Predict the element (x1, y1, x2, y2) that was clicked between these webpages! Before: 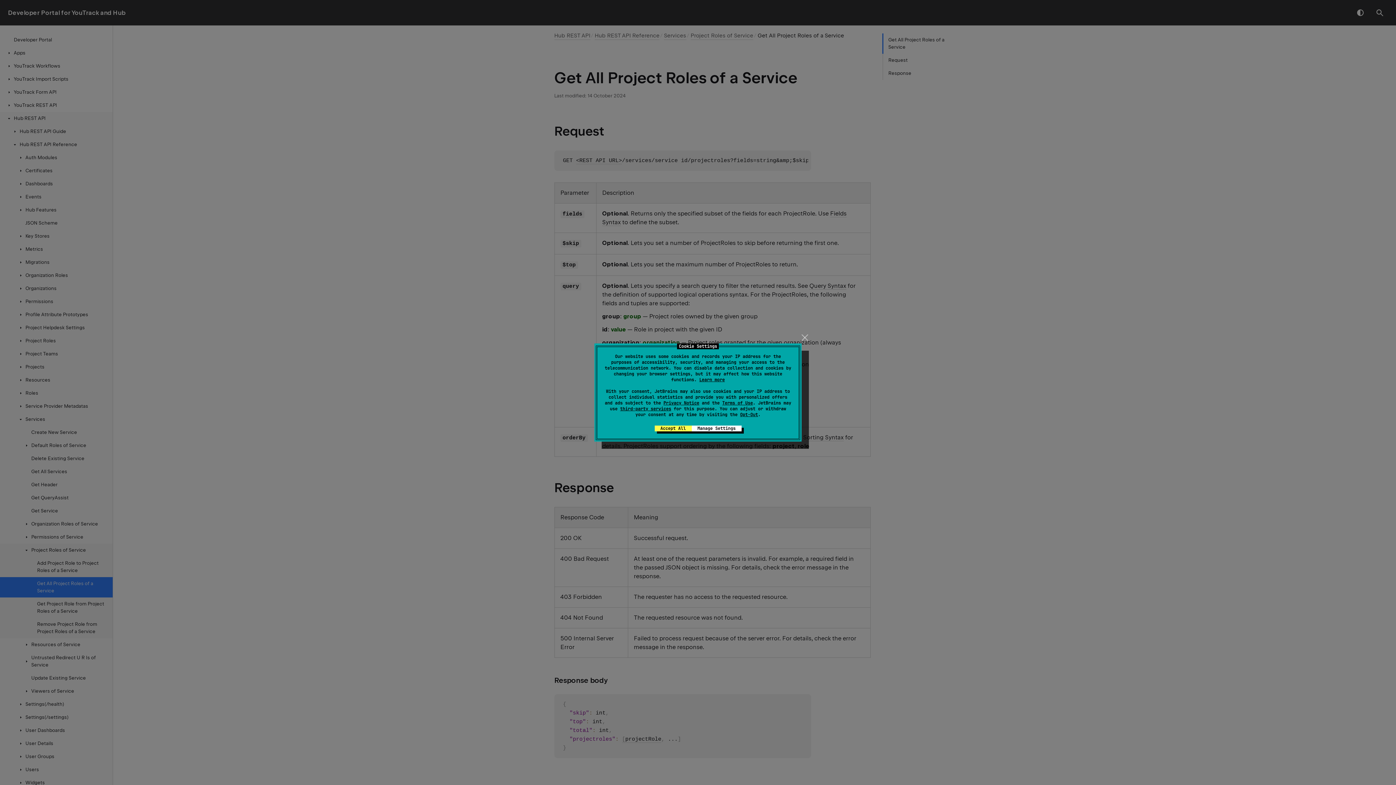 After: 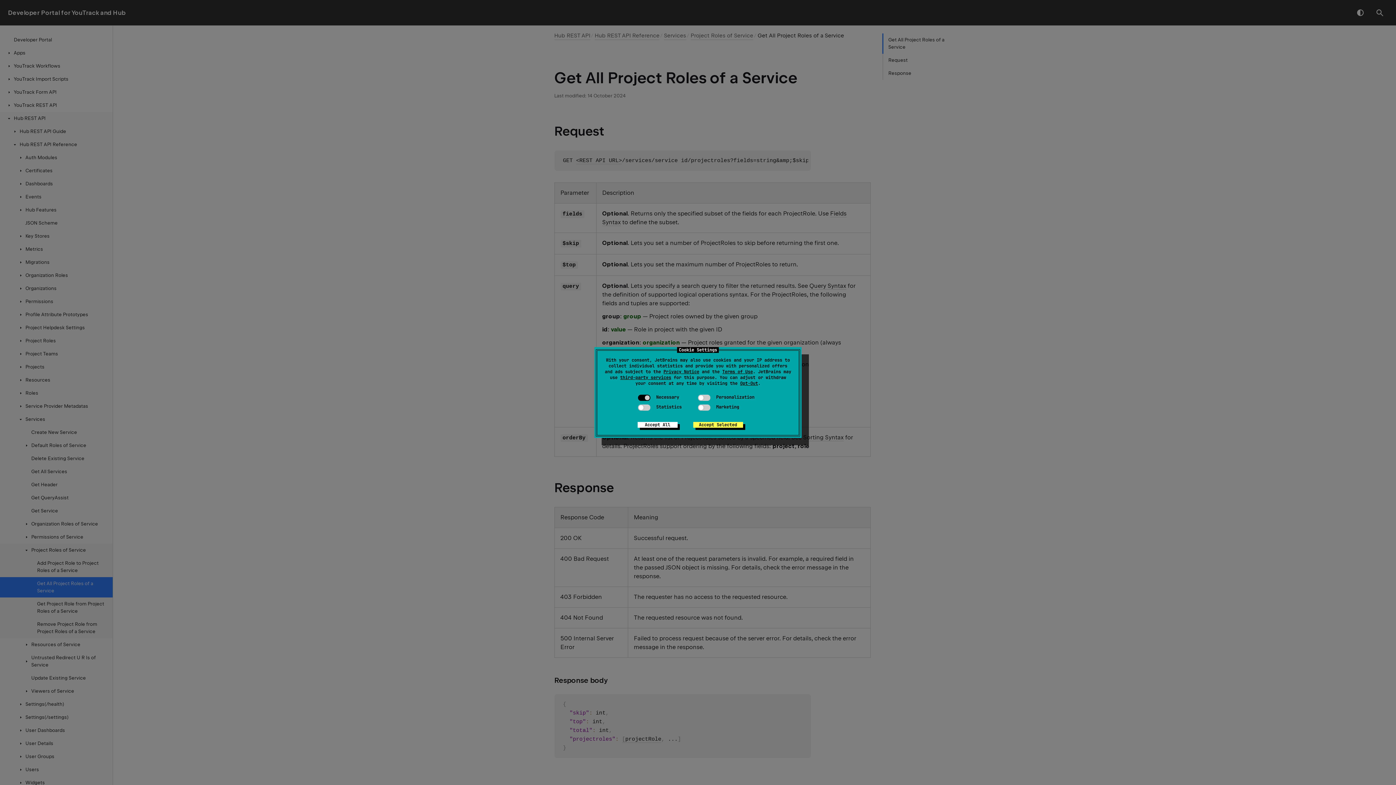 Action: label: Opt-Out bbox: (740, 412, 758, 417)